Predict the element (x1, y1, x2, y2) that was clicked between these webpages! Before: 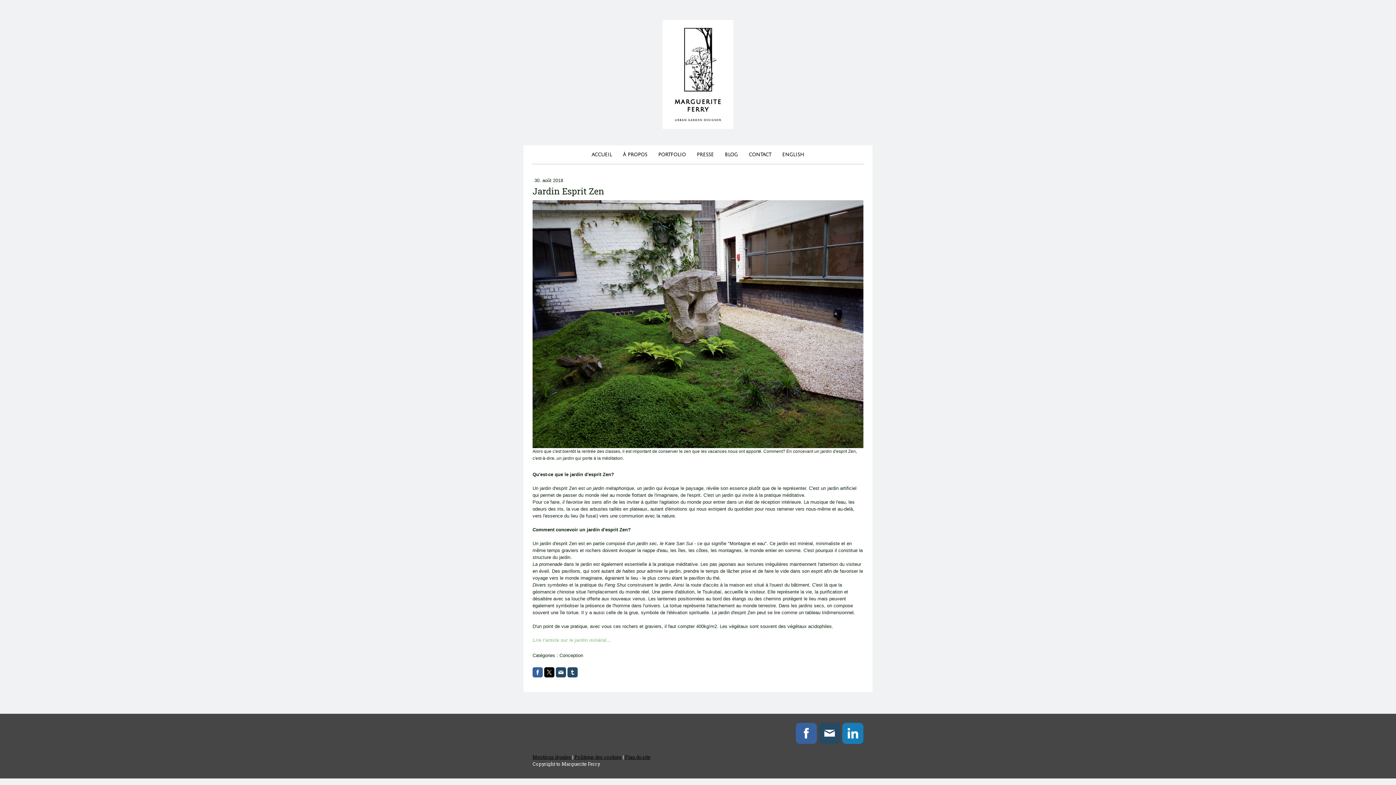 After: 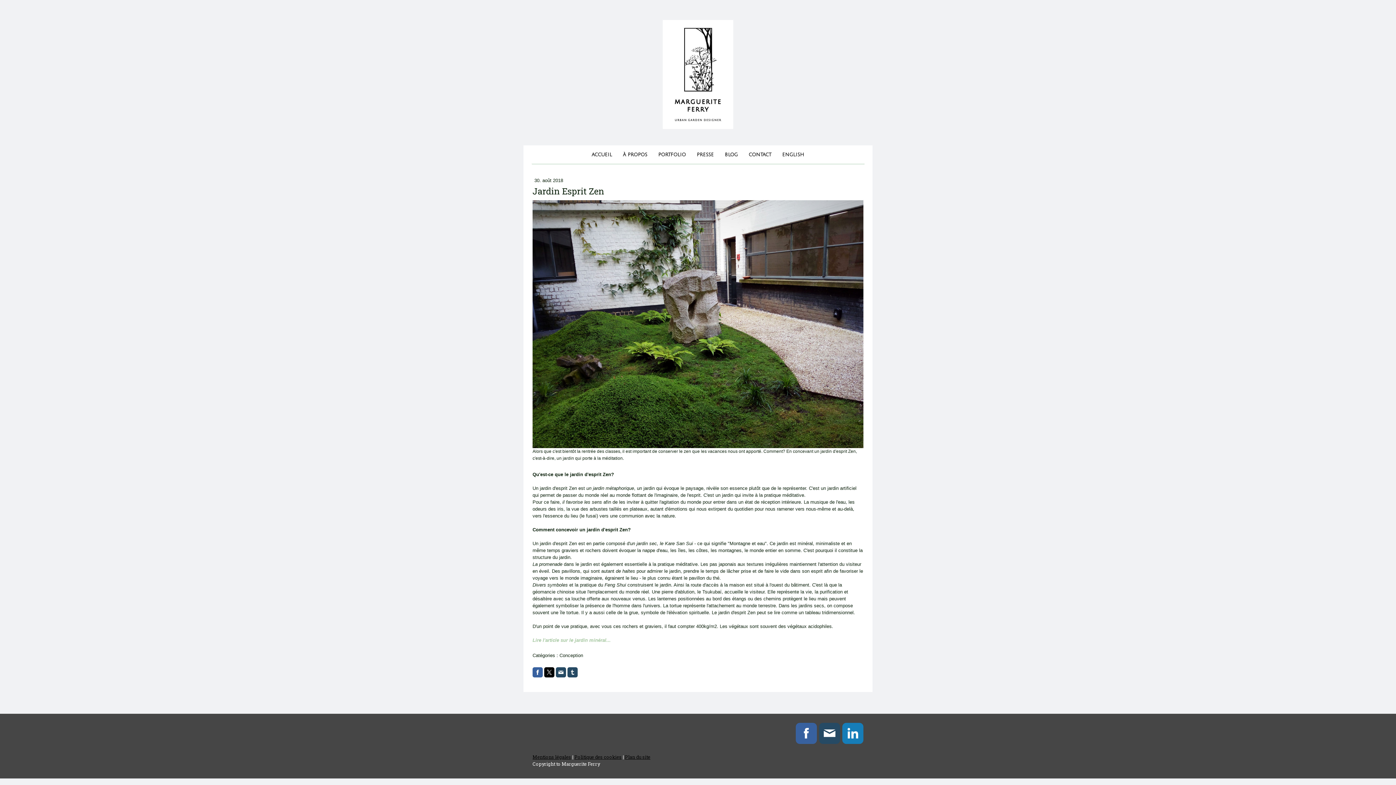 Action: bbox: (819, 723, 840, 744)